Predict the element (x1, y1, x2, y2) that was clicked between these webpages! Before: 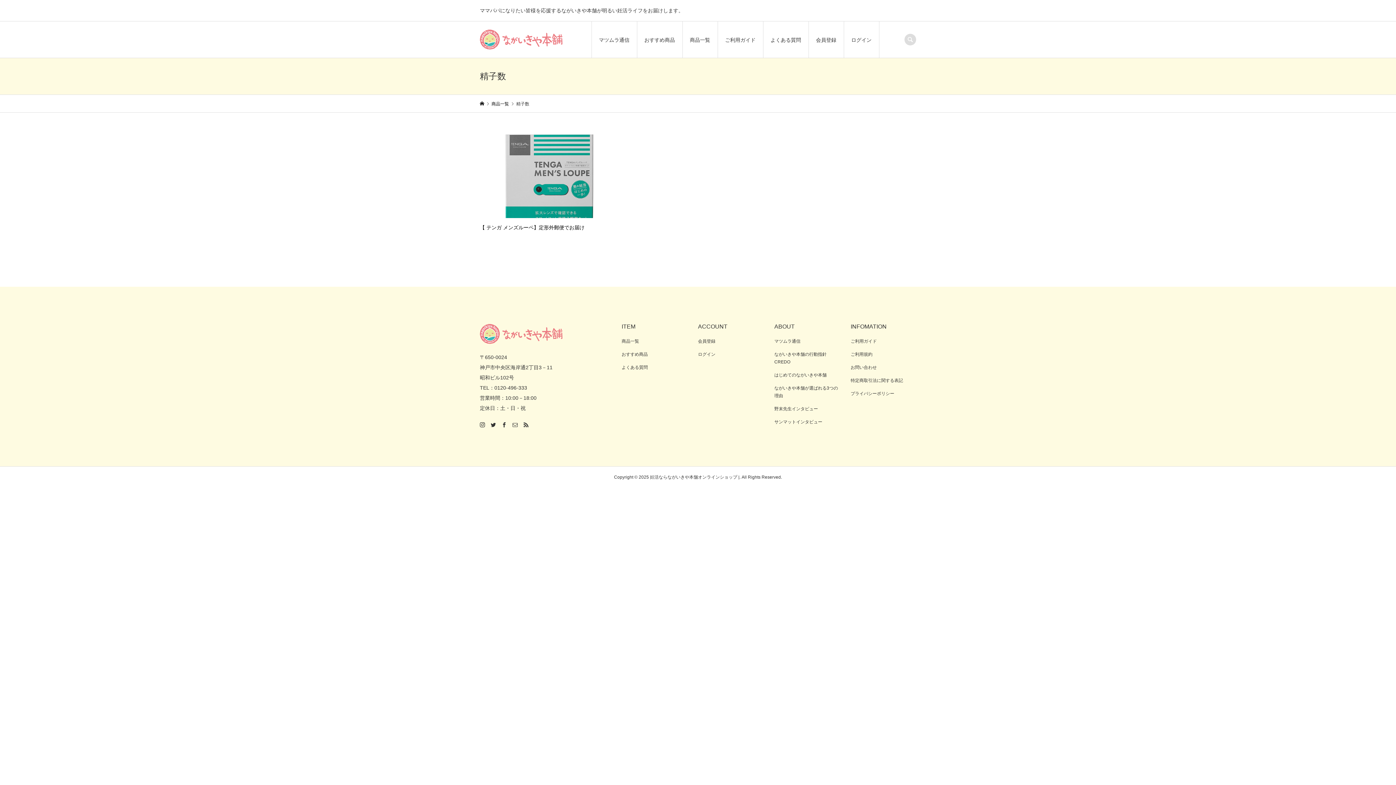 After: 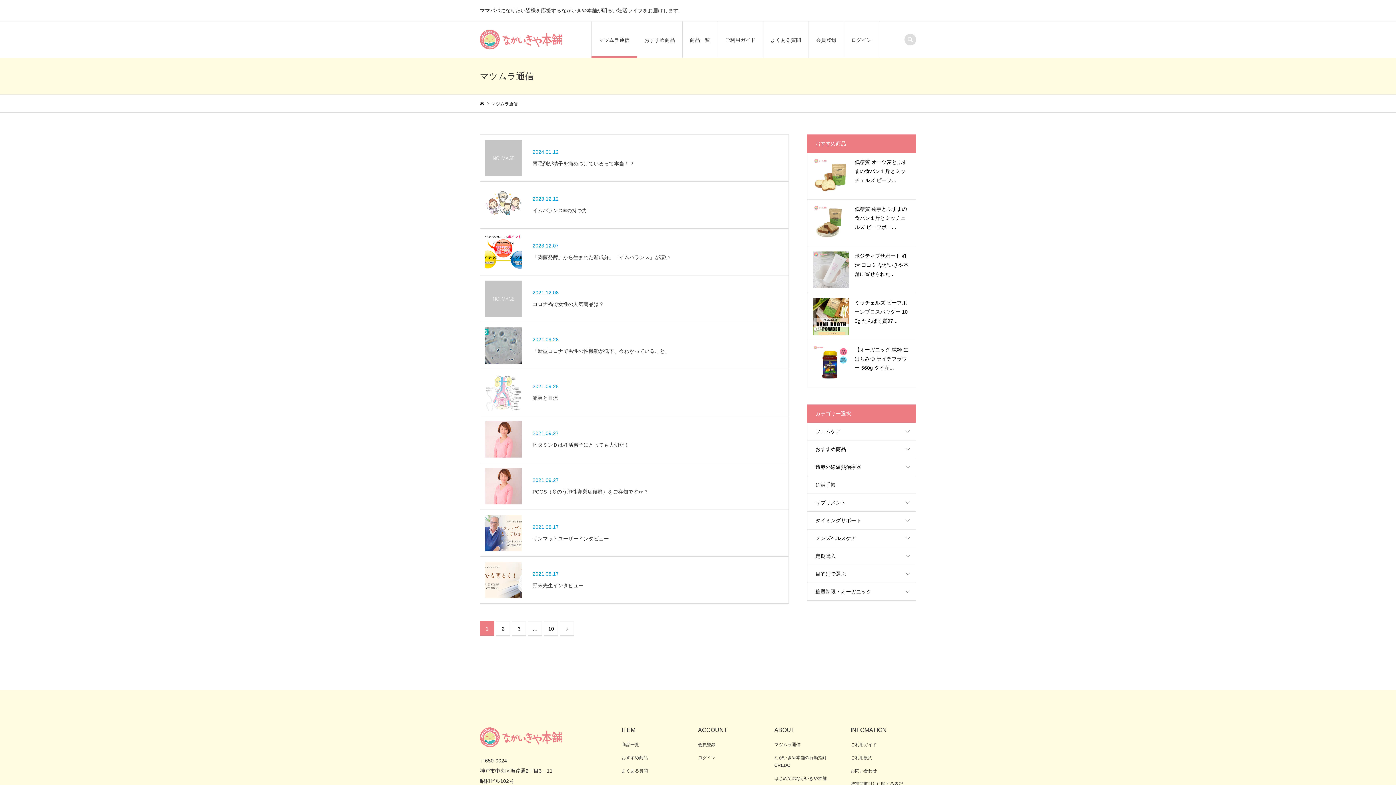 Action: bbox: (591, 21, 637, 58) label: マツムラ通信